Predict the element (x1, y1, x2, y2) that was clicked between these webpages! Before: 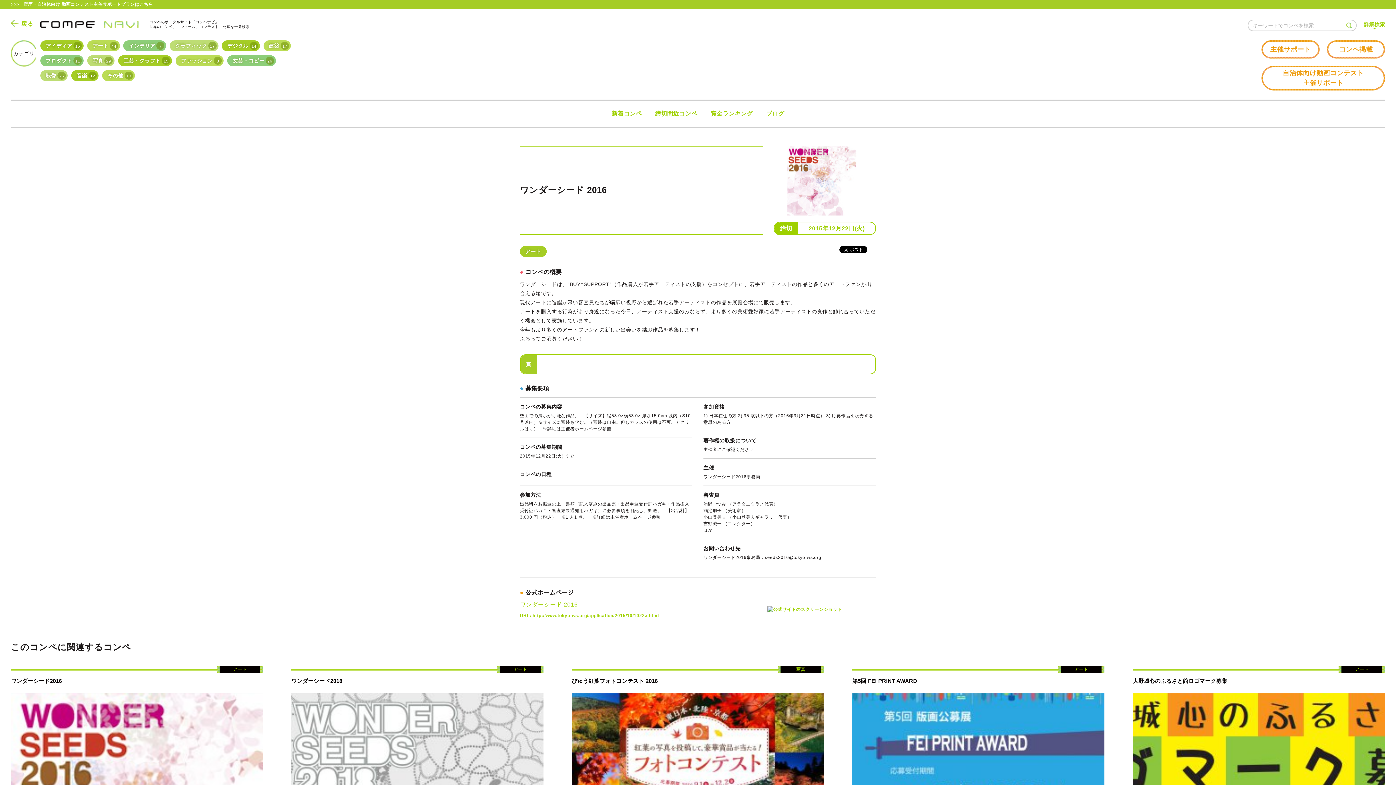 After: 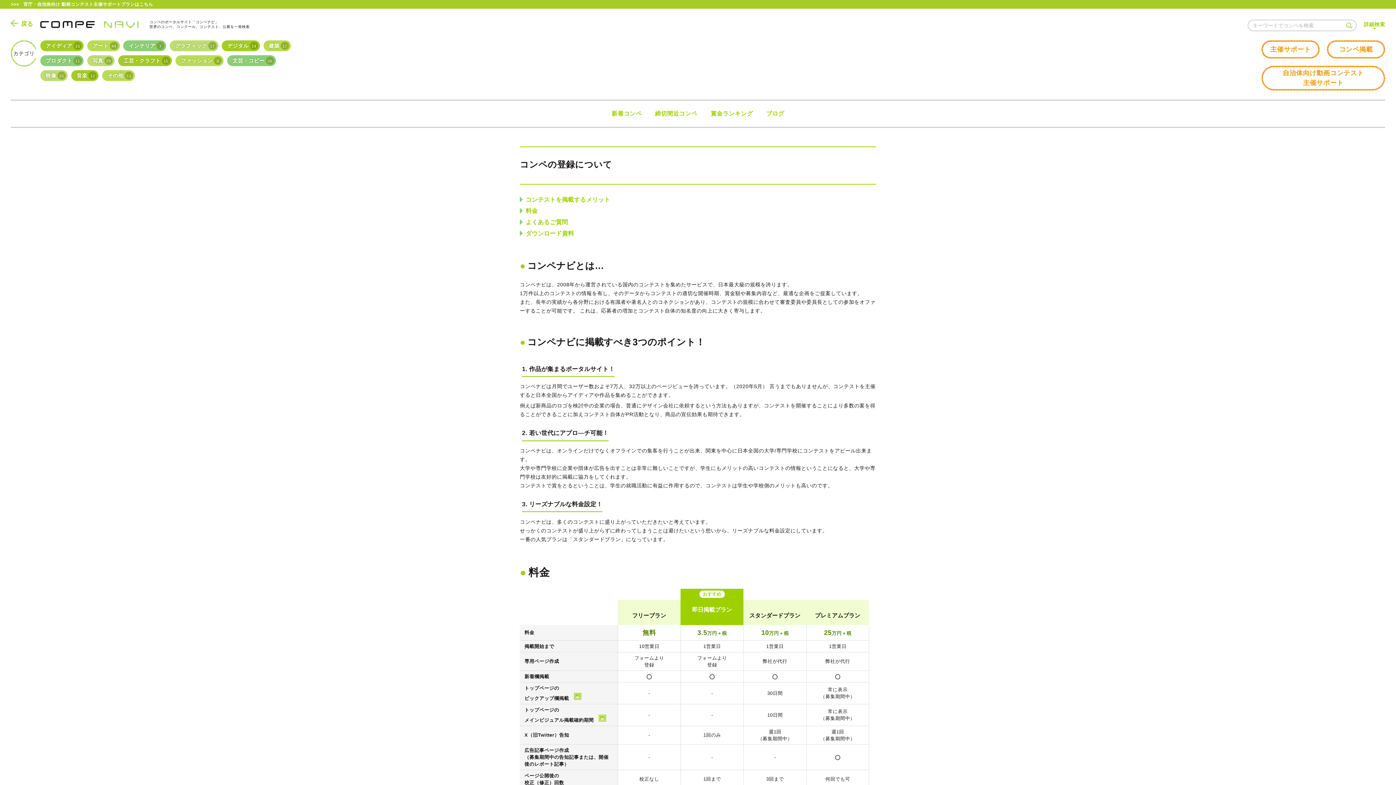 Action: label: コンペ掲載 bbox: (1327, 40, 1385, 58)